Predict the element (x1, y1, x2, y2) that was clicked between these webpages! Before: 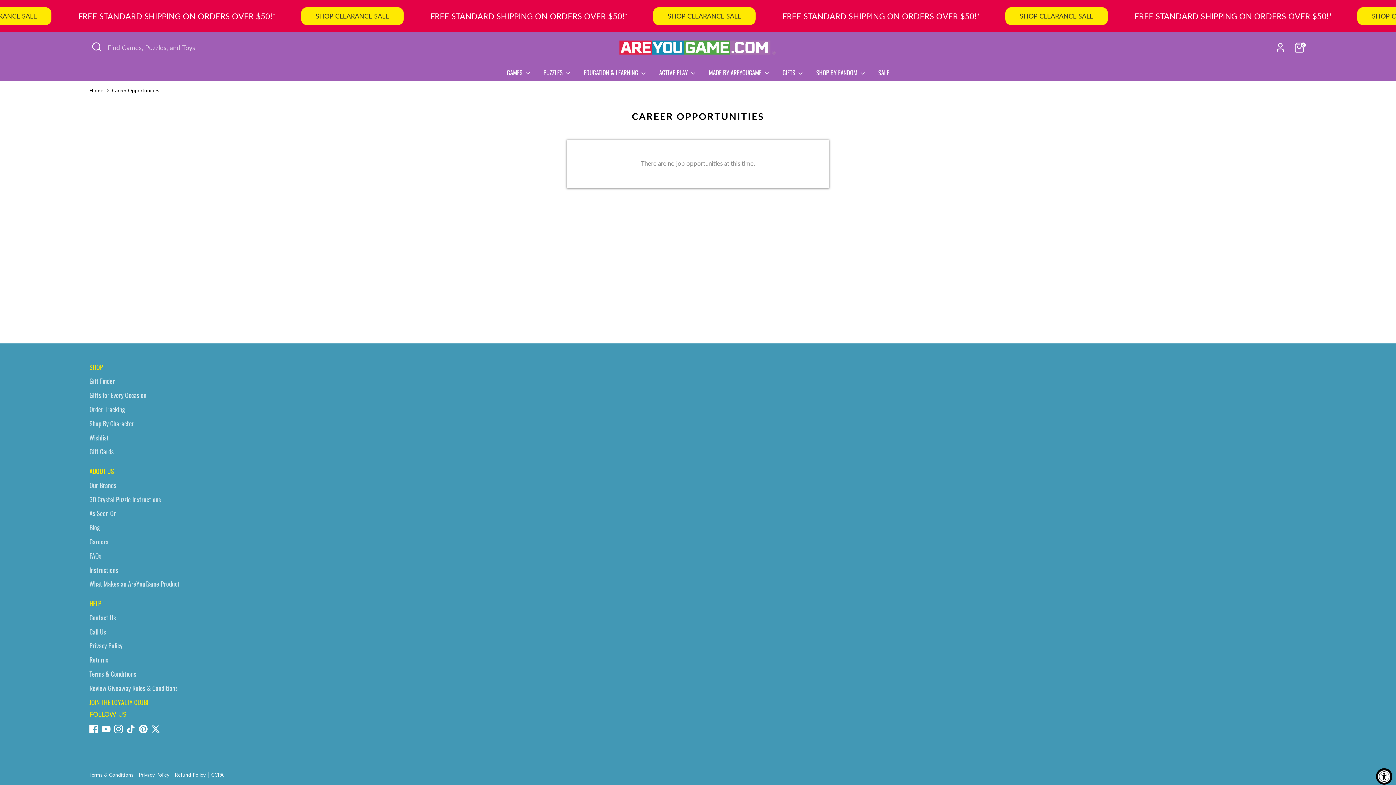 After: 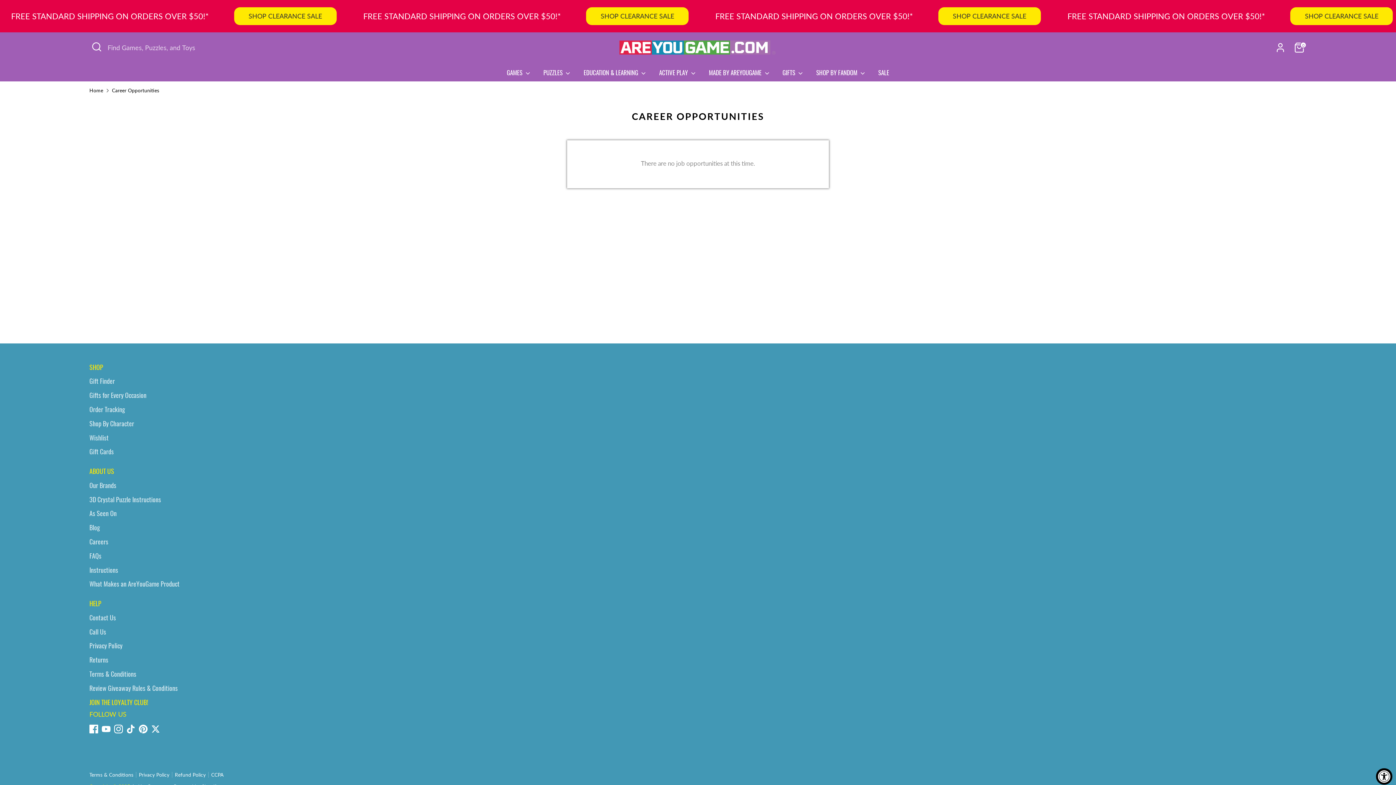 Action: label: Career Opportunities bbox: (112, 86, 159, 94)